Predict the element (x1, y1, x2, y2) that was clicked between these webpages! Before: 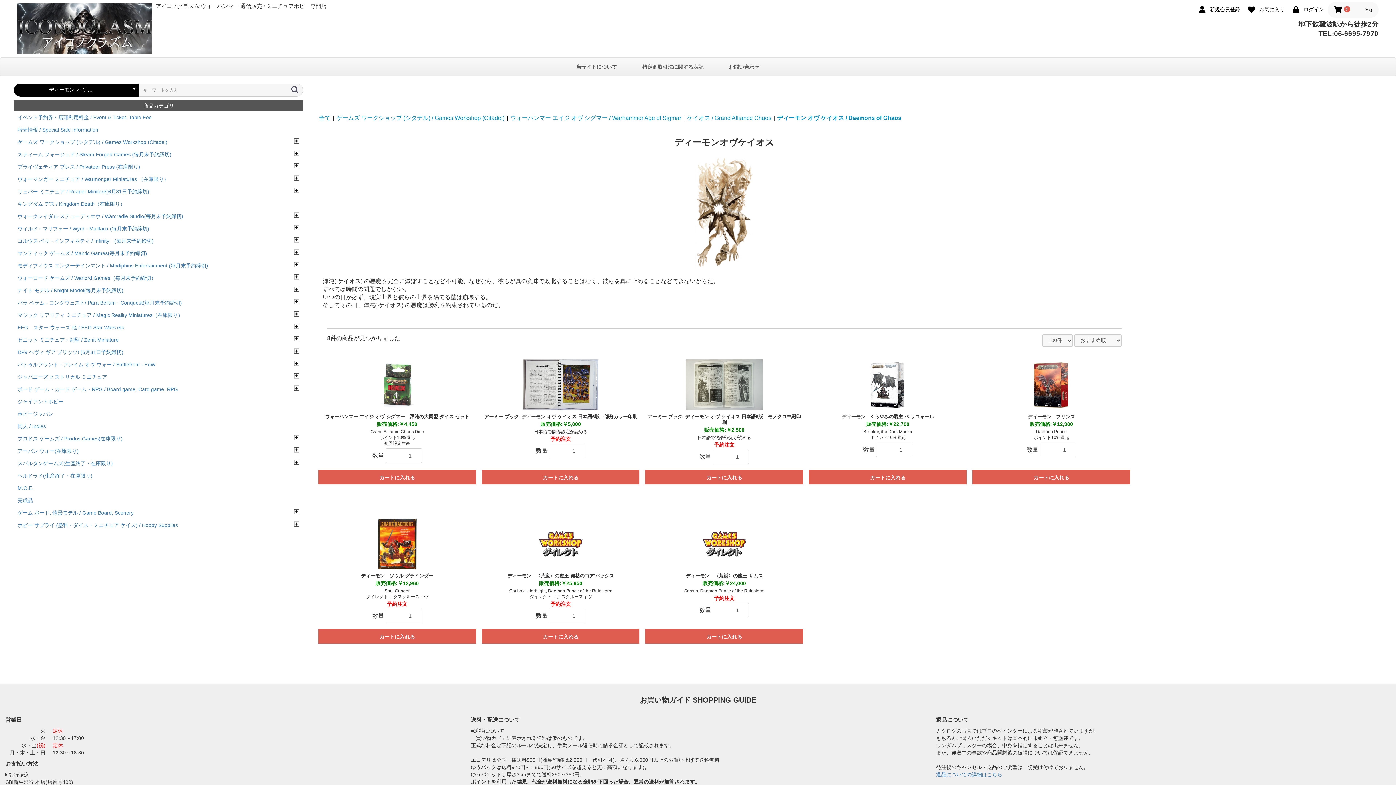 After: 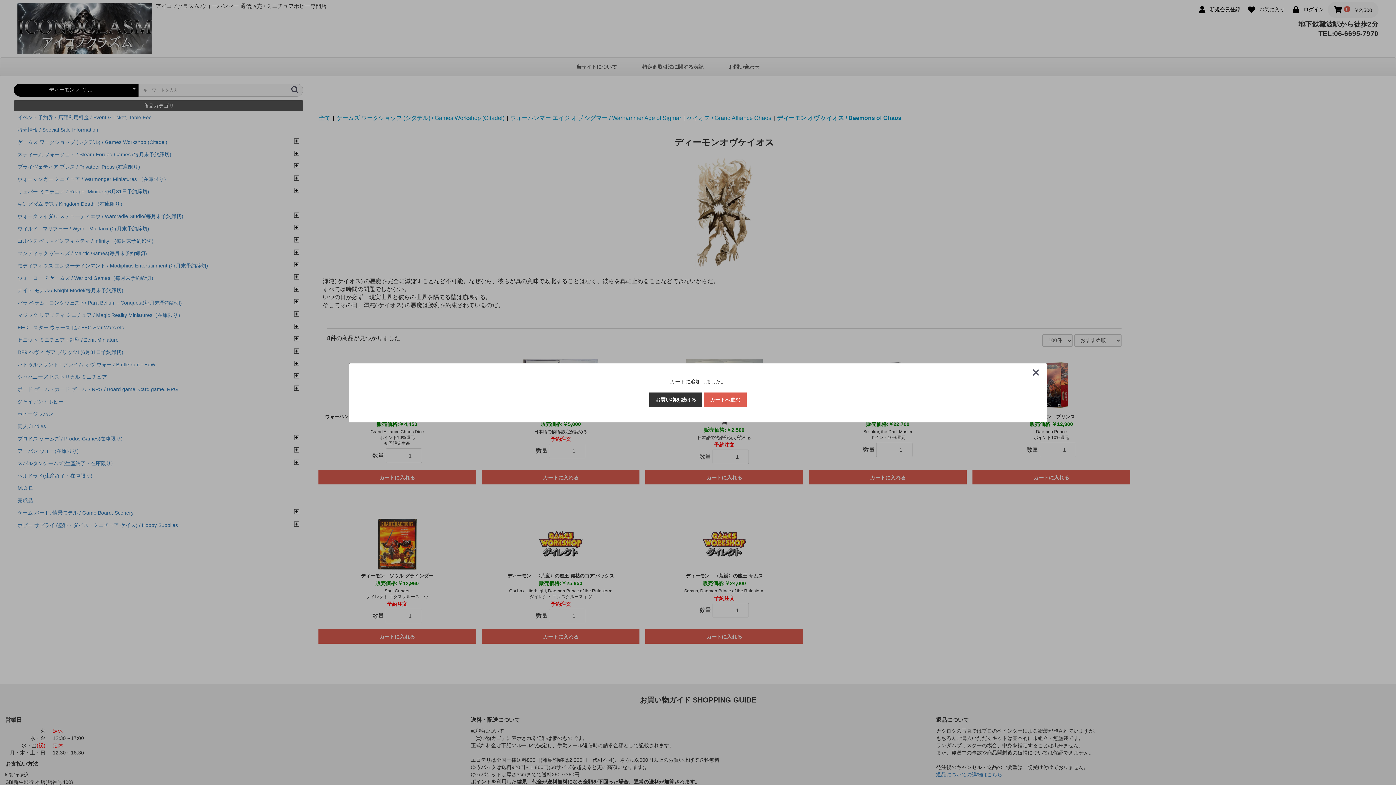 Action: bbox: (645, 470, 803, 484) label: カートに入れる